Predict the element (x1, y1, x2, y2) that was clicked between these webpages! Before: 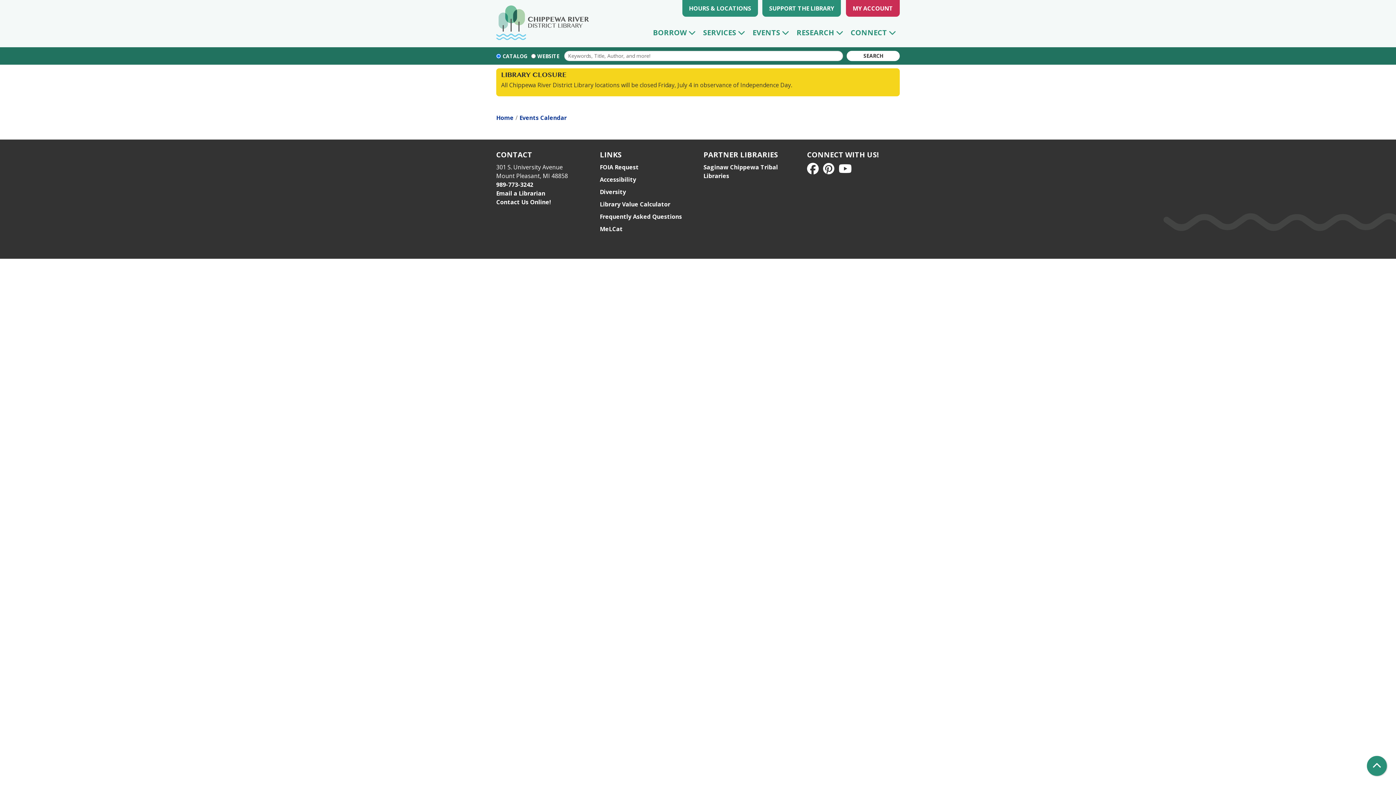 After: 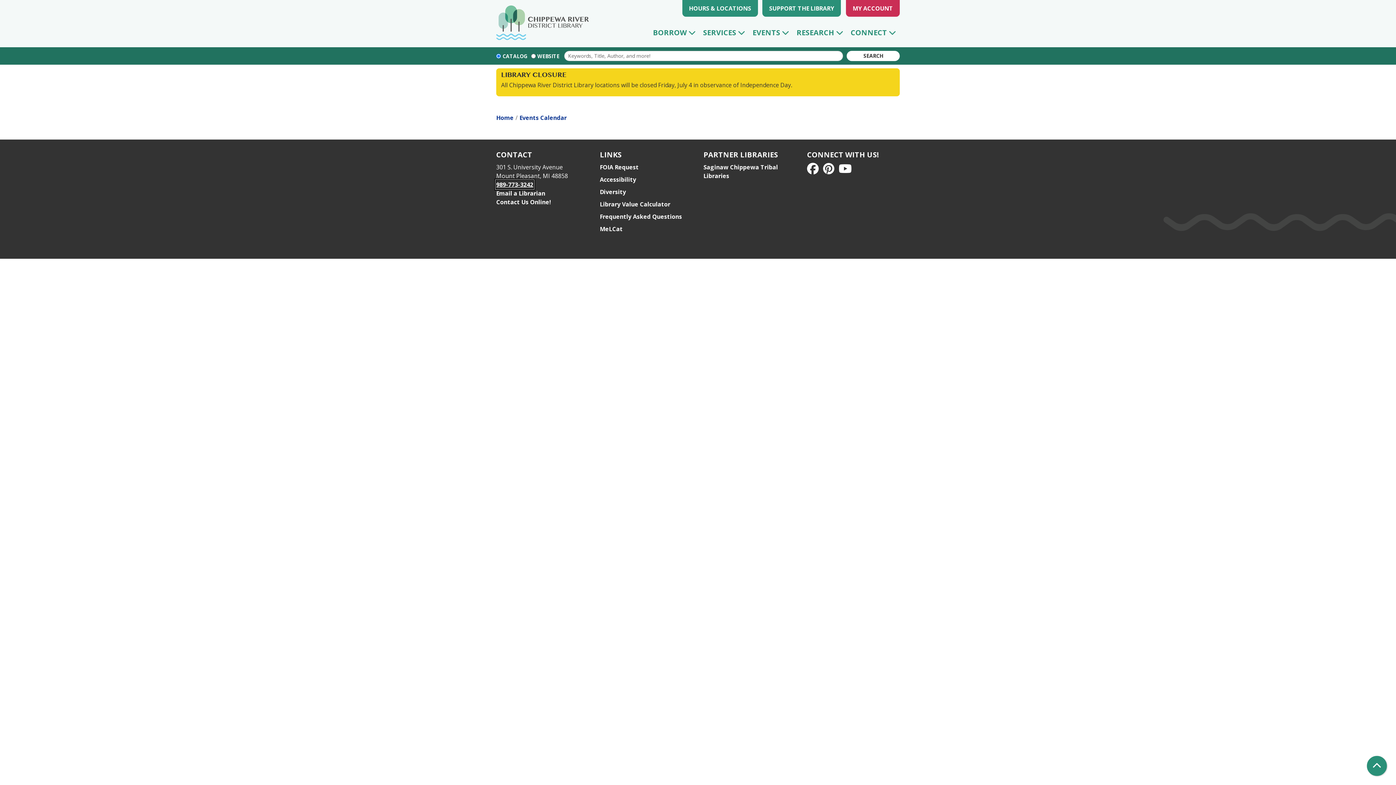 Action: bbox: (496, 180, 533, 188) label: 989-773-3242